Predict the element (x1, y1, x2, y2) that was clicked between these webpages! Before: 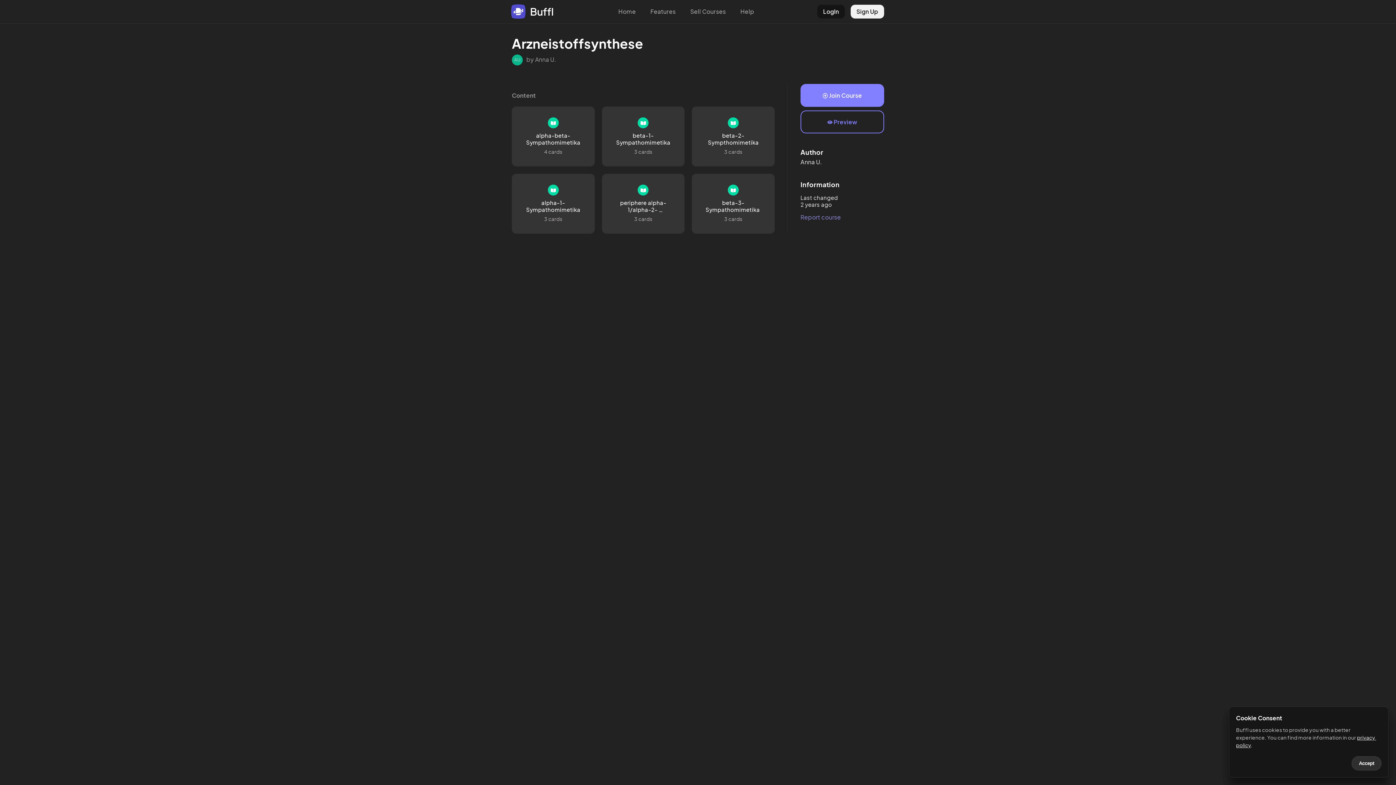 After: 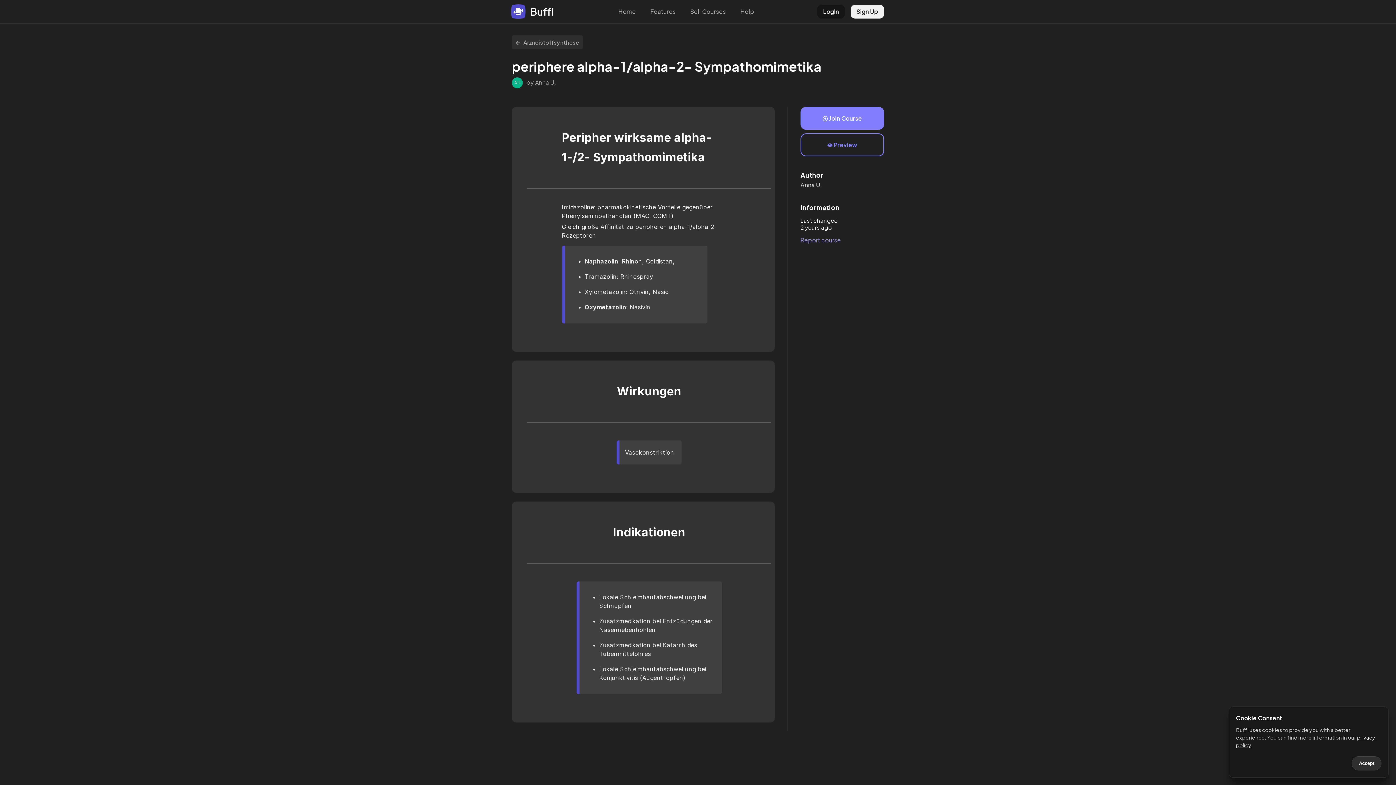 Action: label: periphere alpha-1/alpha-2- Sympathomimetika
3 cards bbox: (598, 173, 688, 233)